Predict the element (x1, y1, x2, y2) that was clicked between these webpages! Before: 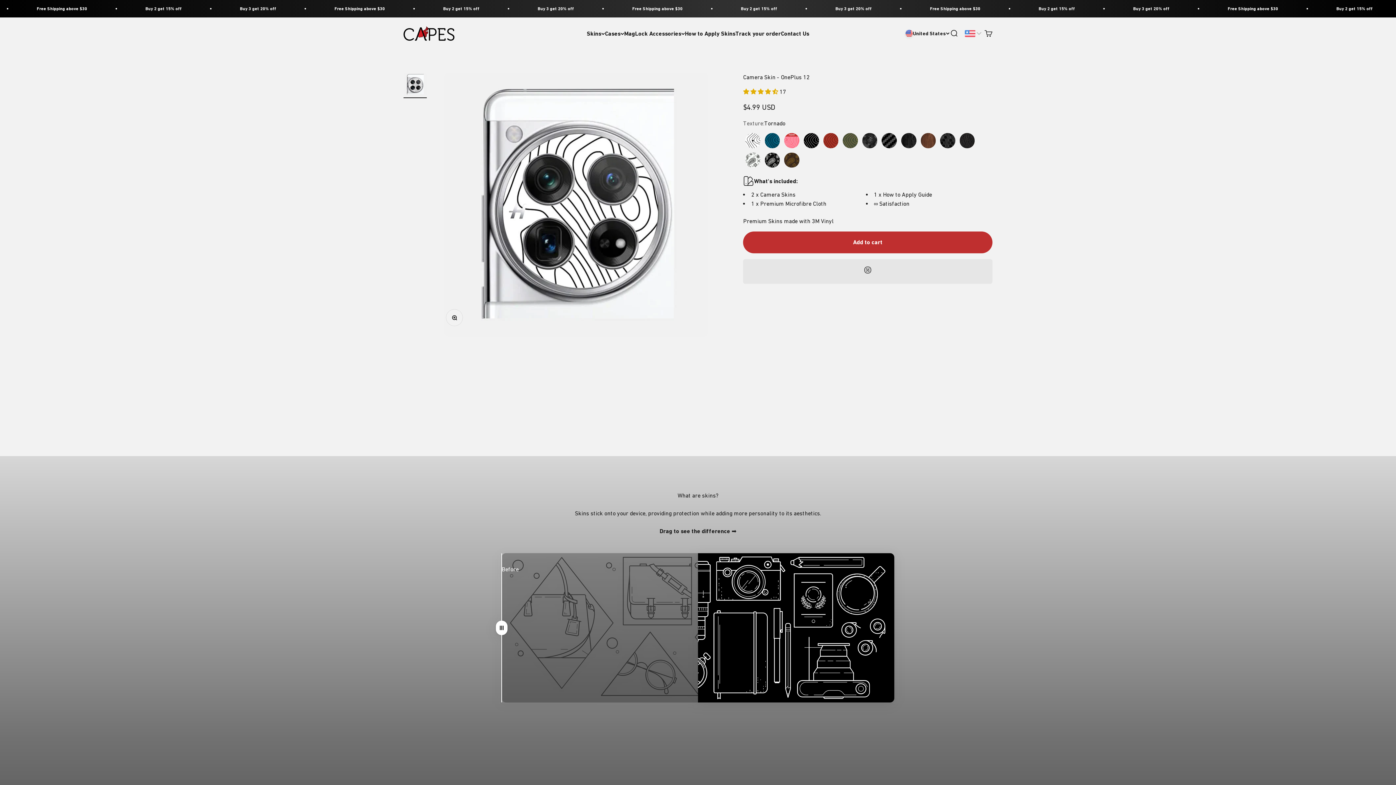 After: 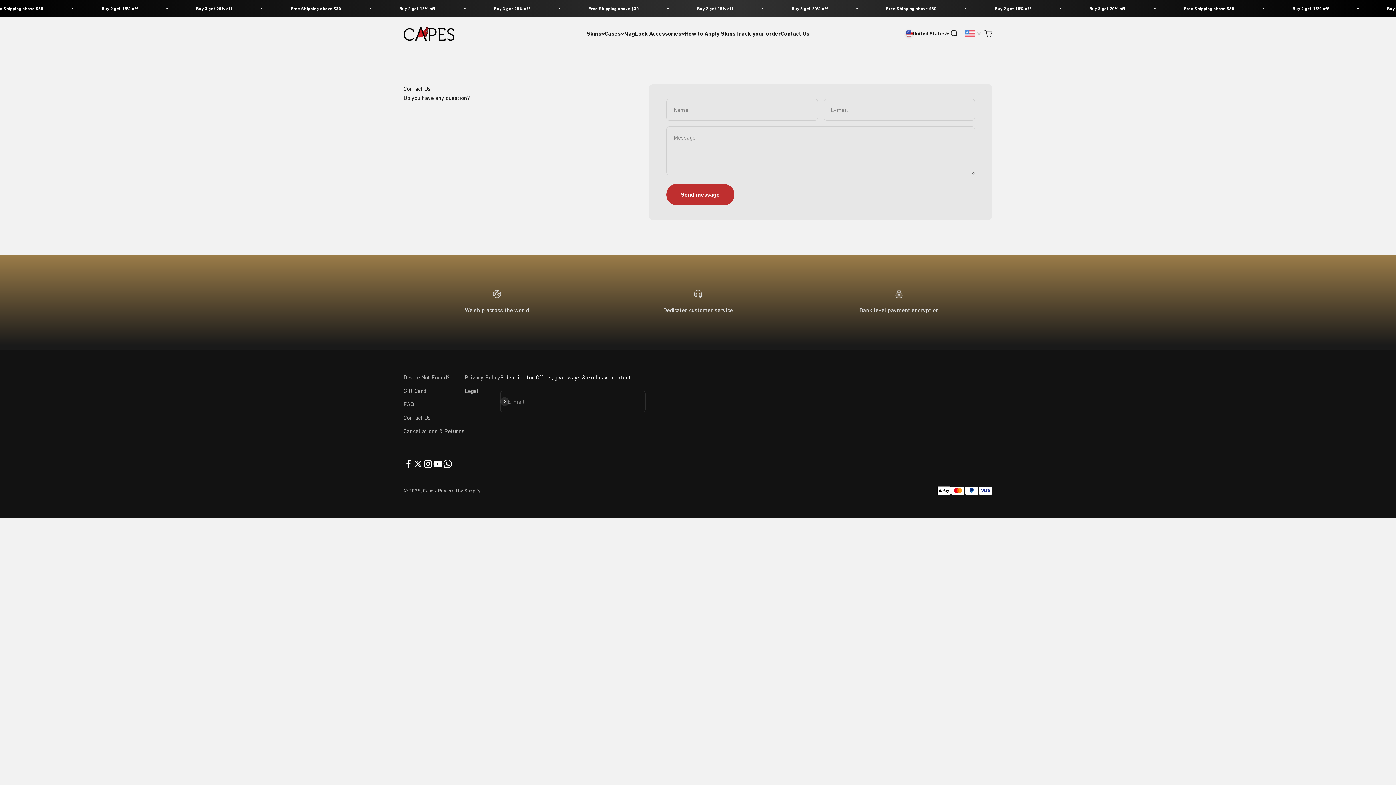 Action: label: Contact Us bbox: (781, 30, 809, 36)